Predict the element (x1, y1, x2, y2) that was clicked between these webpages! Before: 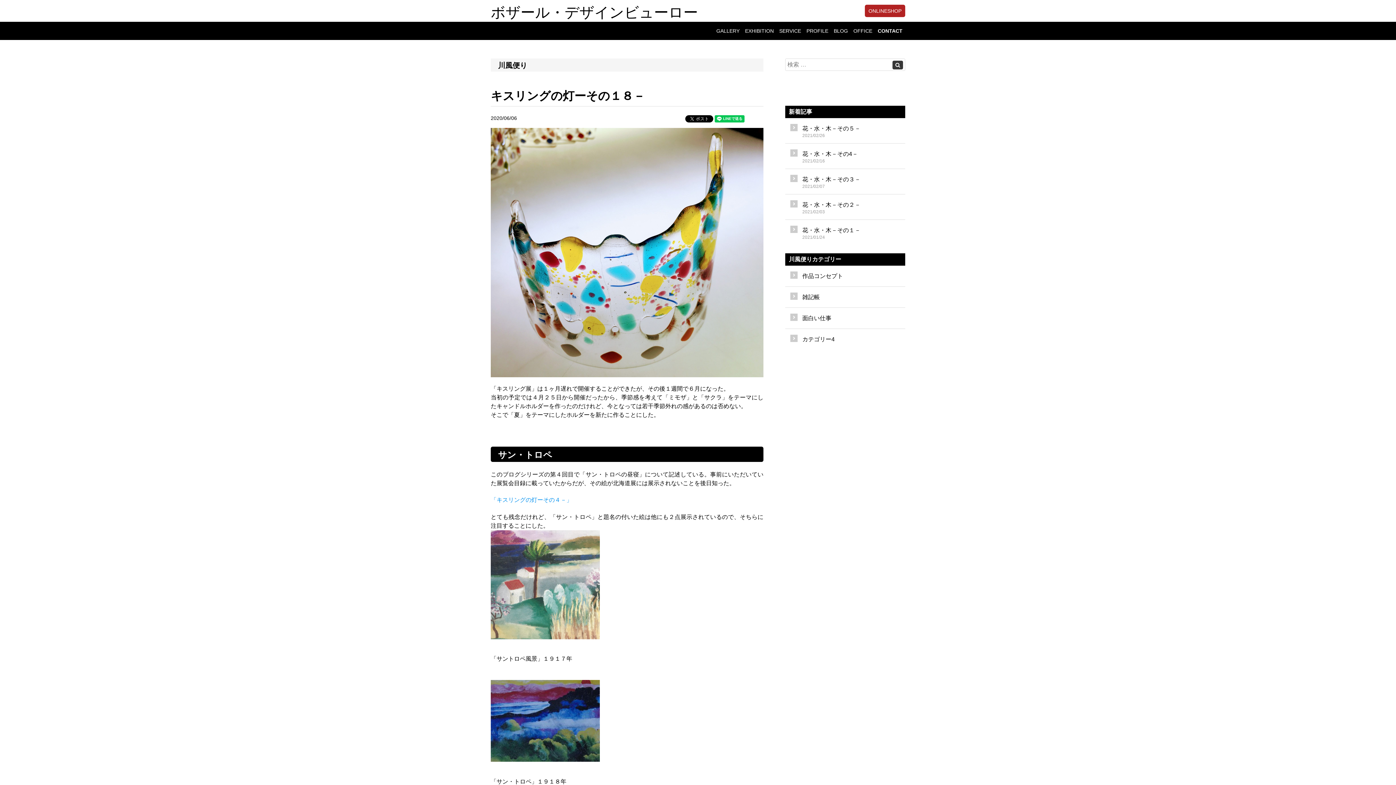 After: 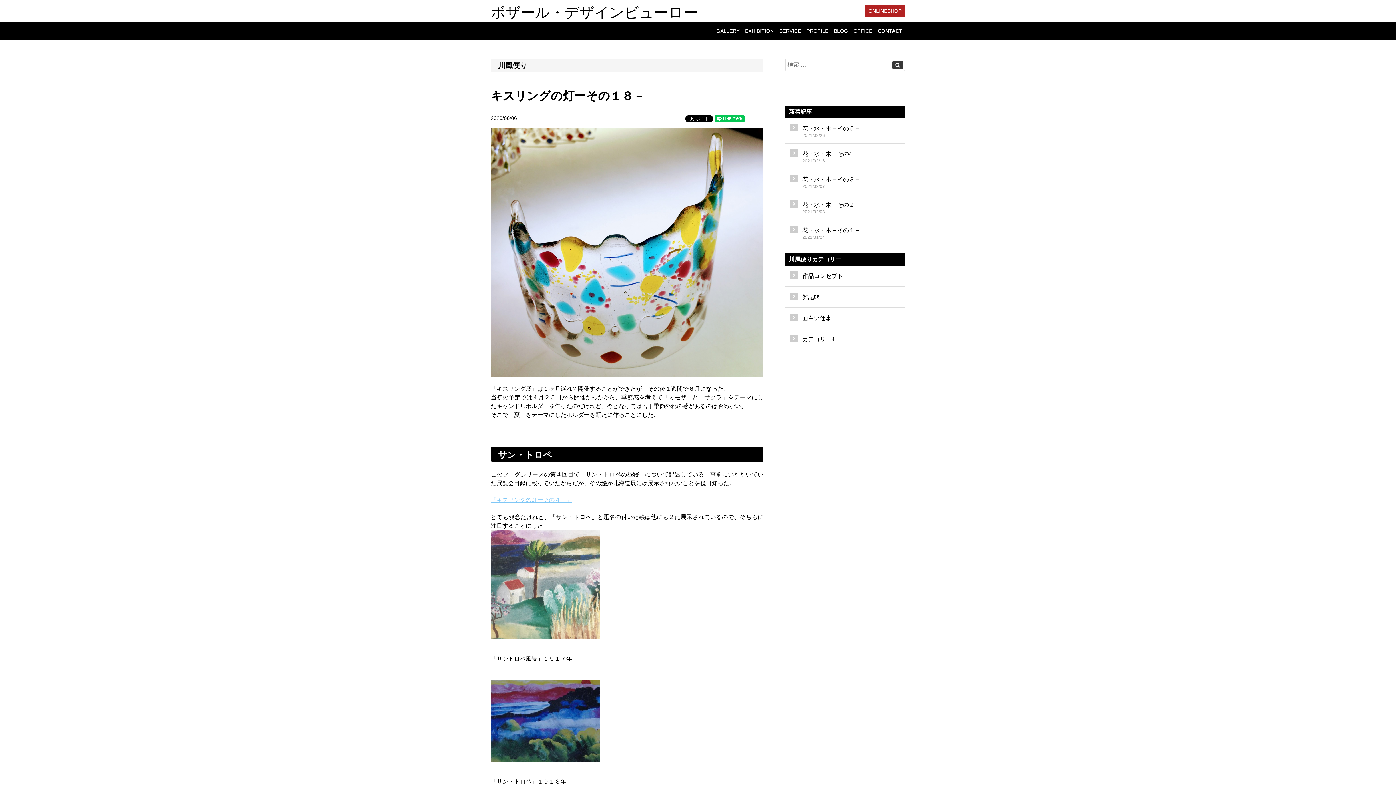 Action: label: 「キスリングの灯ーその４－」 bbox: (490, 497, 572, 503)